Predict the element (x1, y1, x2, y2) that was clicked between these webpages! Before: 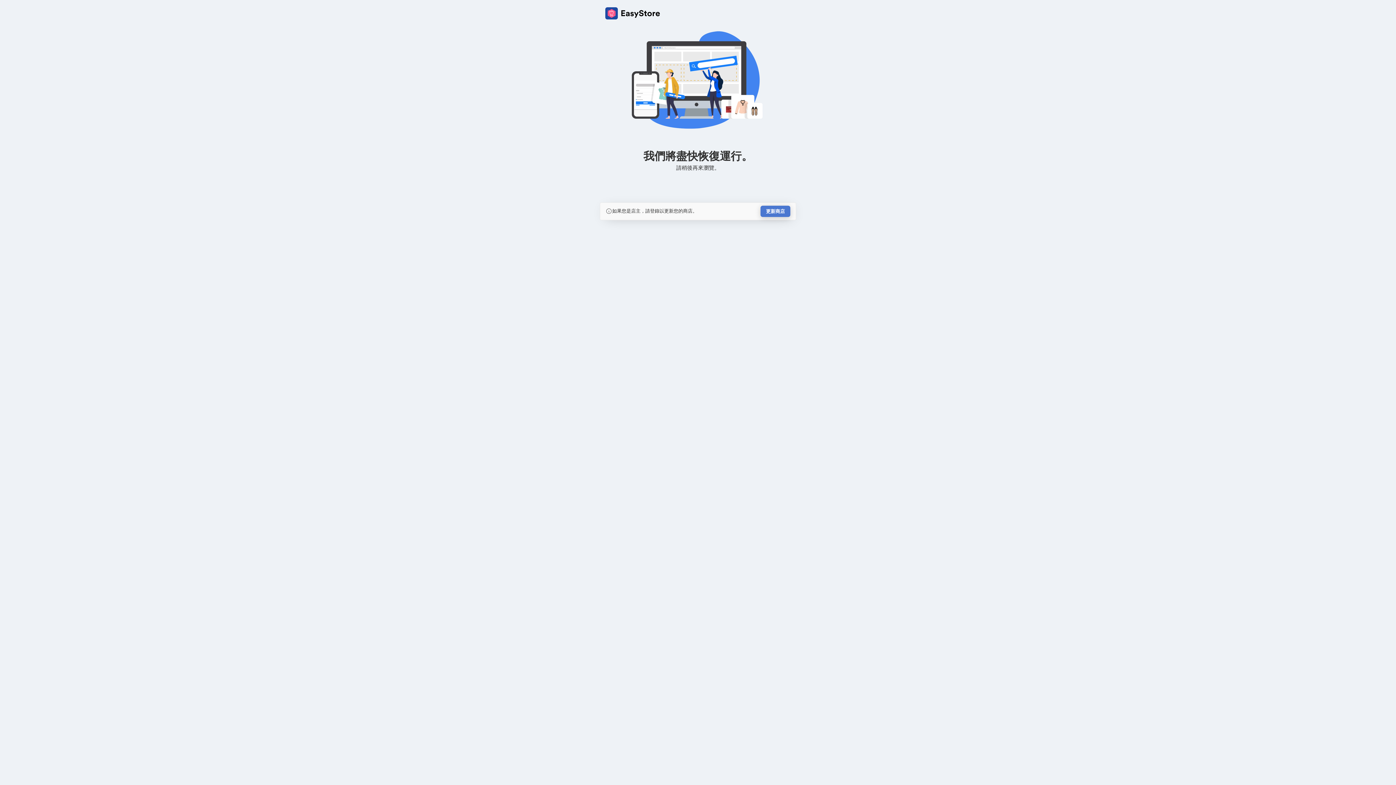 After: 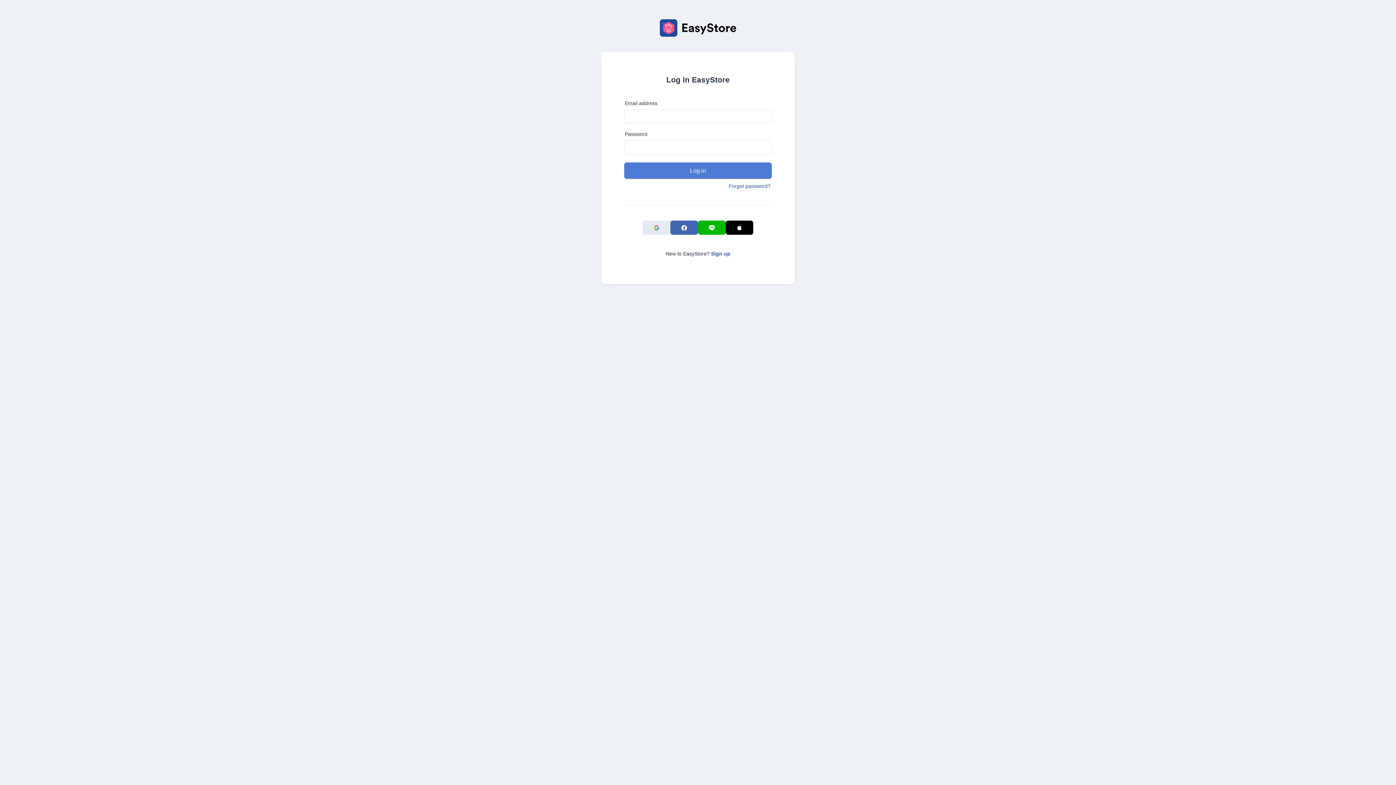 Action: bbox: (760, 205, 790, 217) label: 更新商店